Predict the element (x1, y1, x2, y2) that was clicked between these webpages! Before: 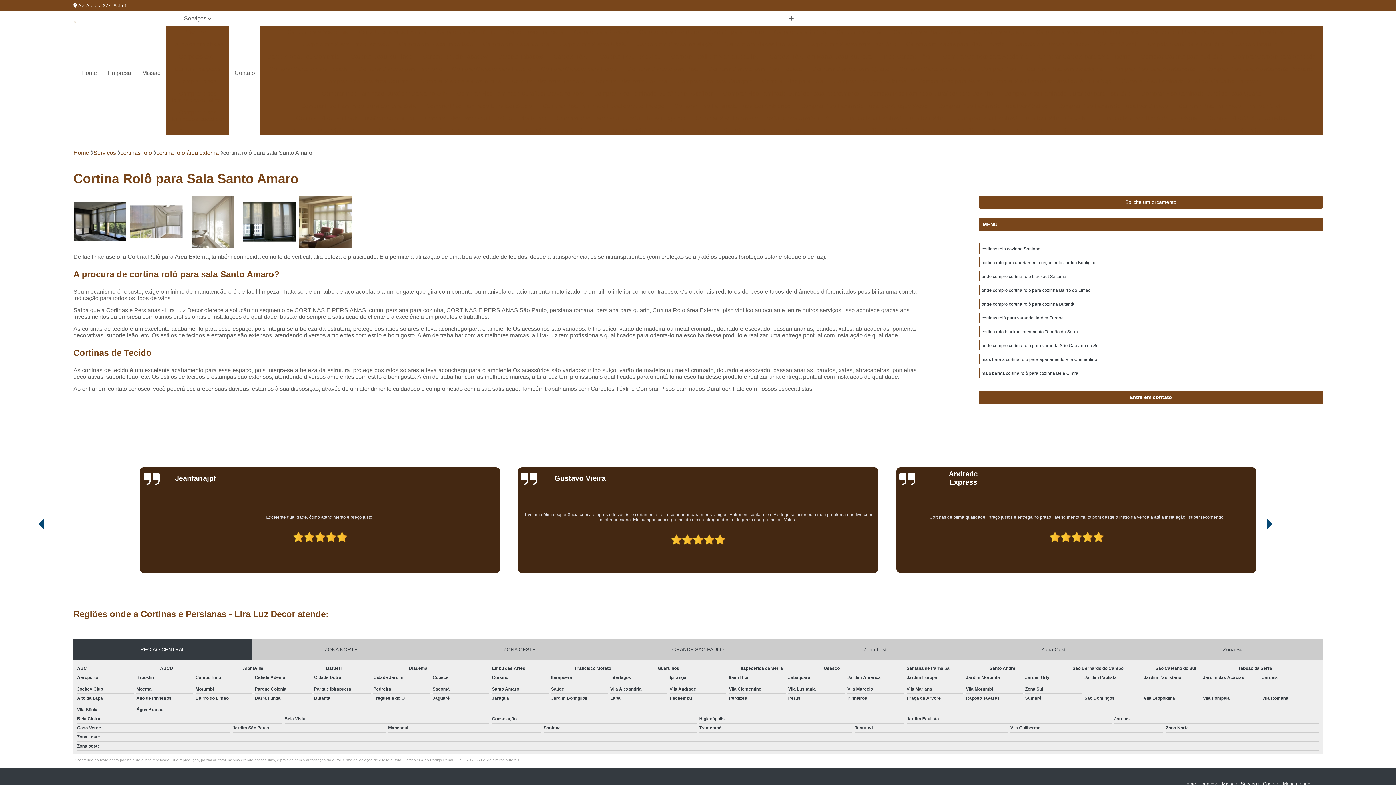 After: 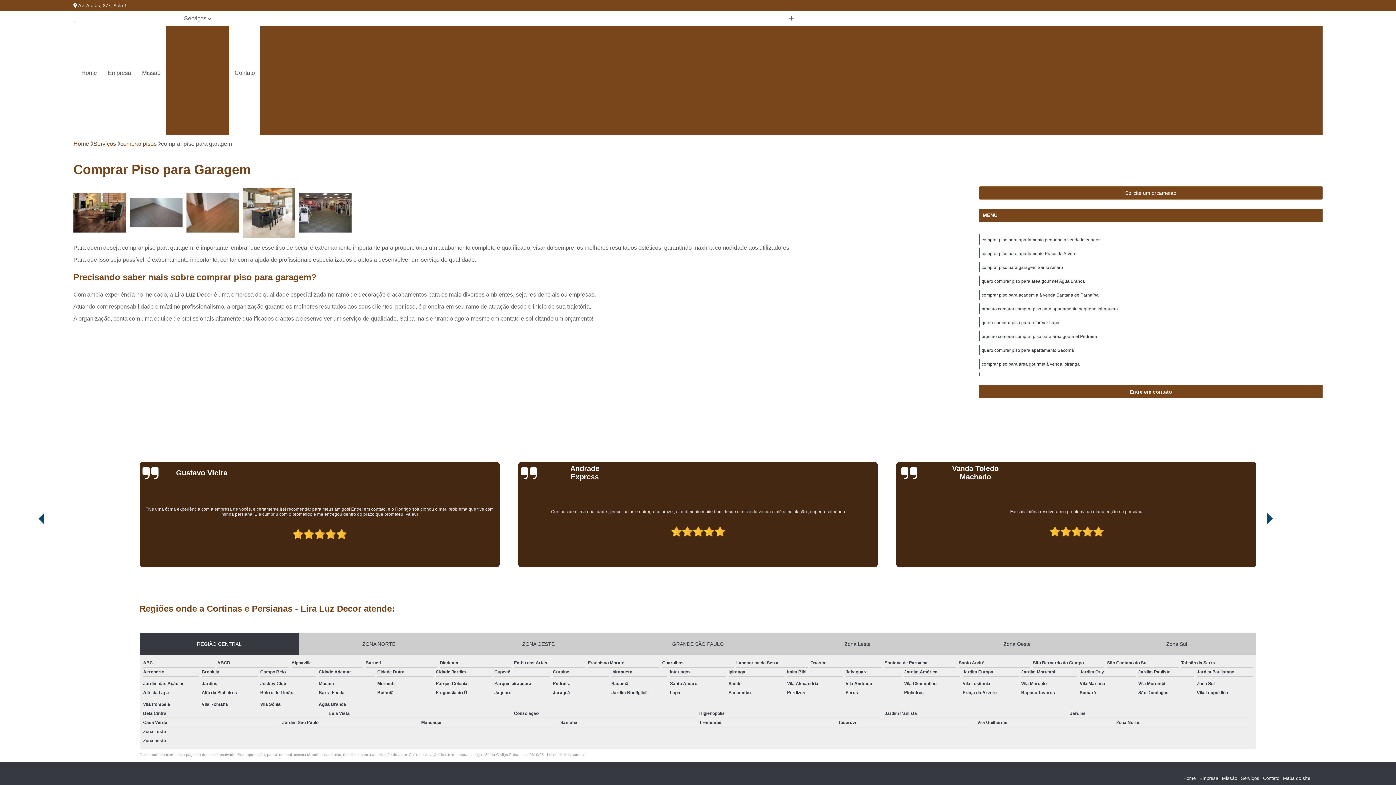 Action: label: Comprar Piso para Garagem bbox: (673, 75, 756, 87)